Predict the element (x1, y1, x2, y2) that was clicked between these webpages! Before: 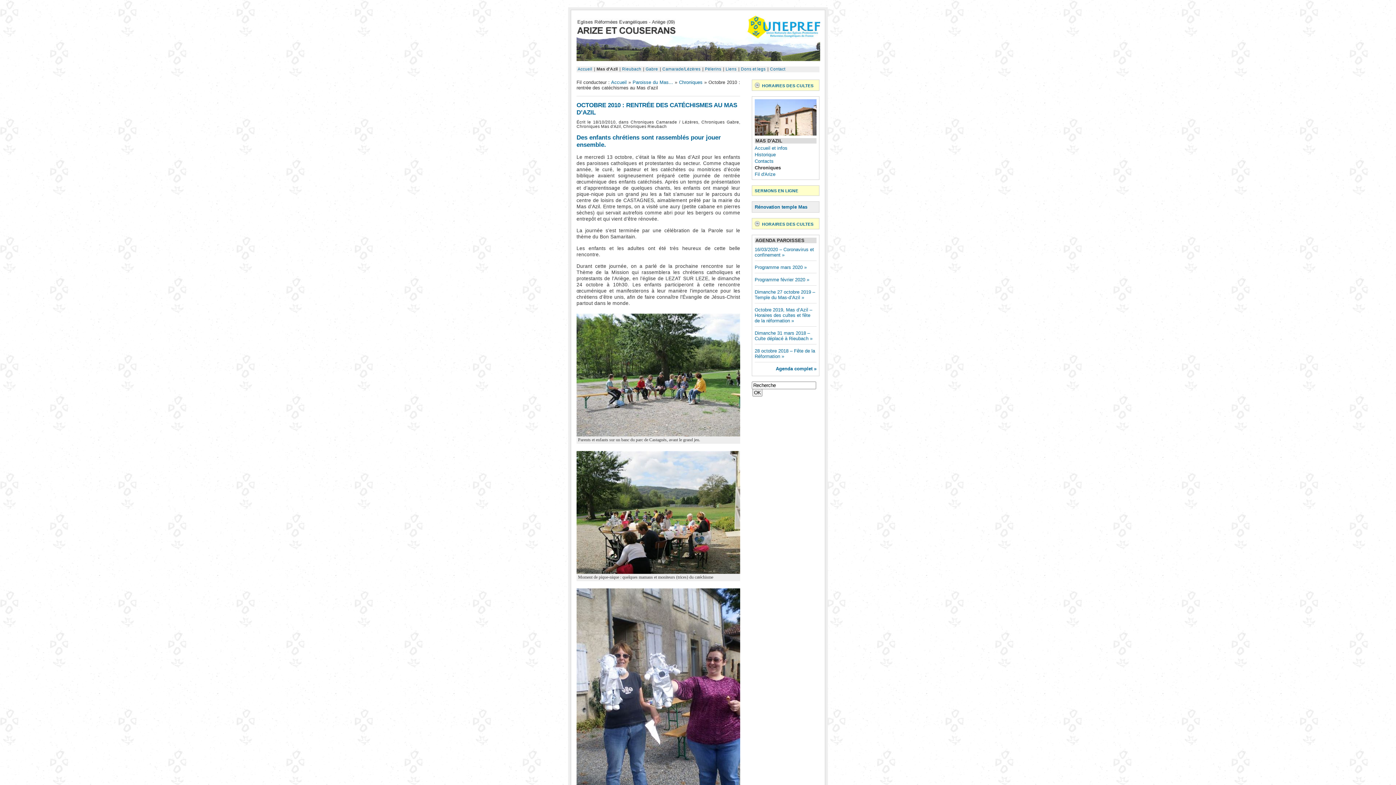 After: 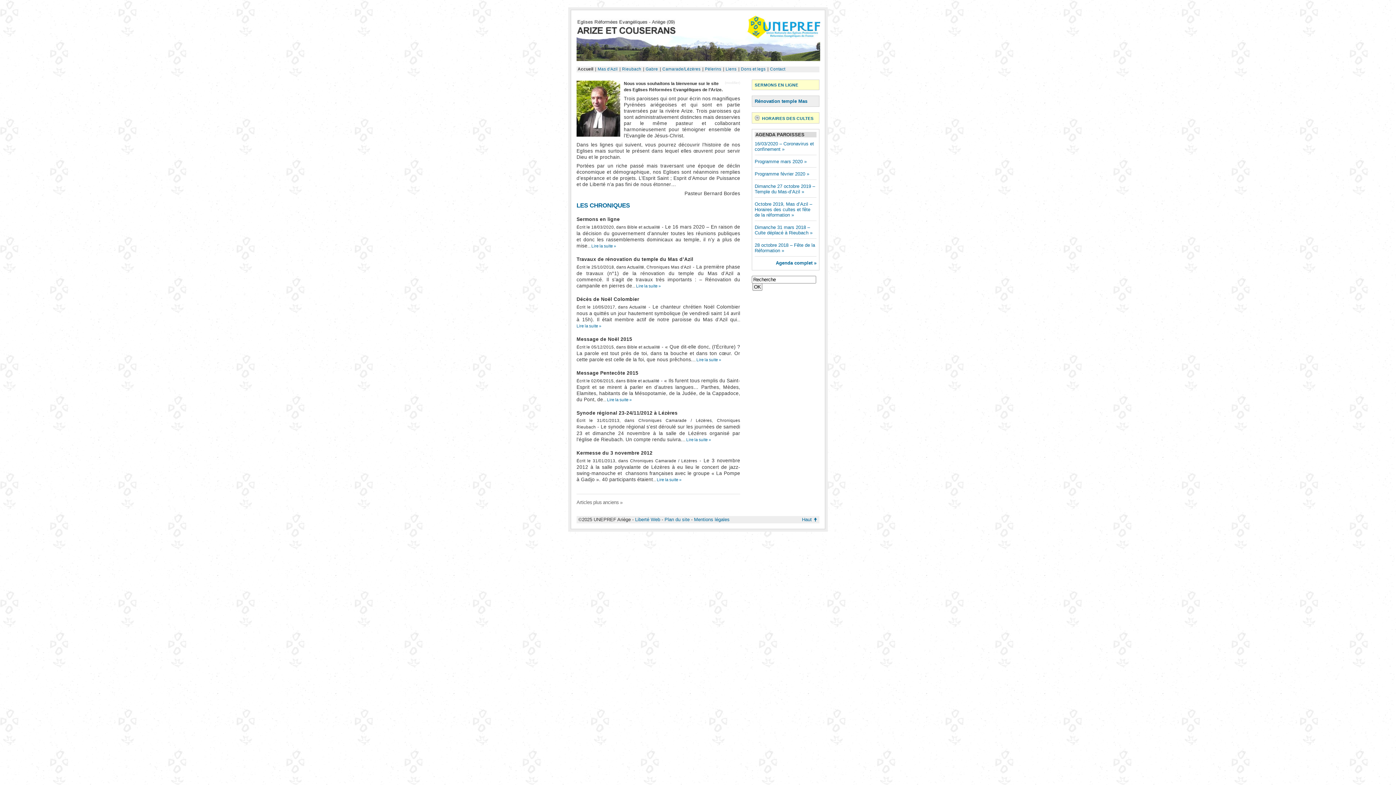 Action: bbox: (576, 19, 676, 33)